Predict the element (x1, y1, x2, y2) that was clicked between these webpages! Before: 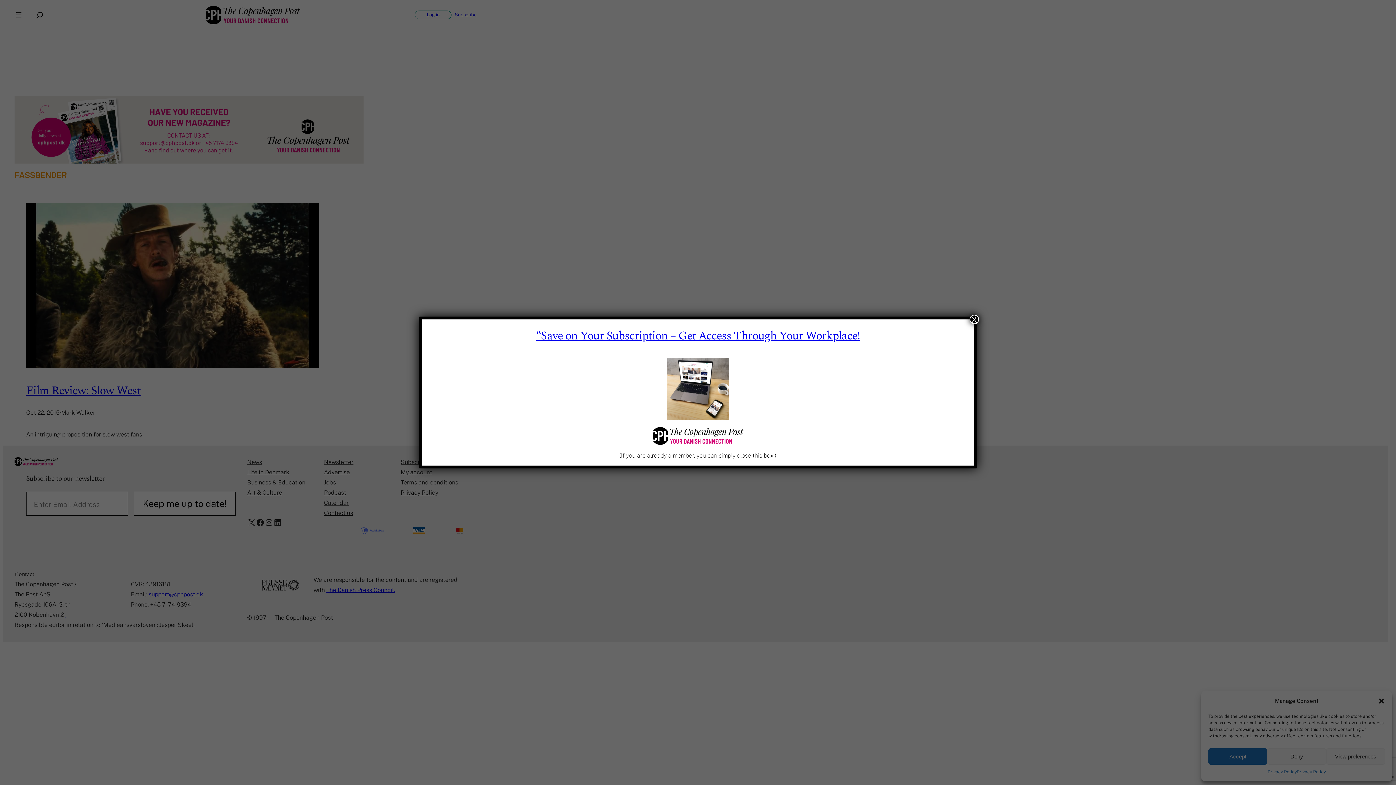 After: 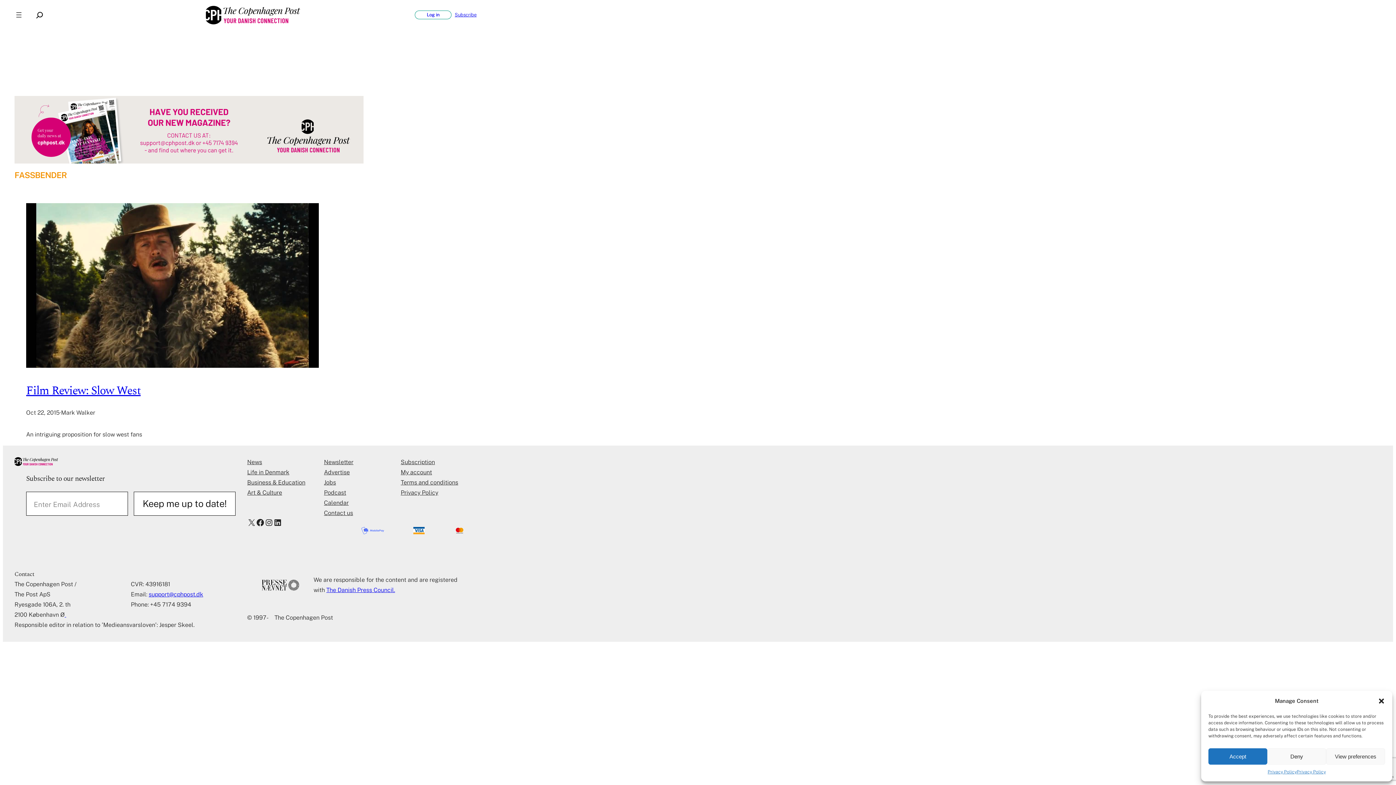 Action: bbox: (969, 314, 979, 324) label: Close